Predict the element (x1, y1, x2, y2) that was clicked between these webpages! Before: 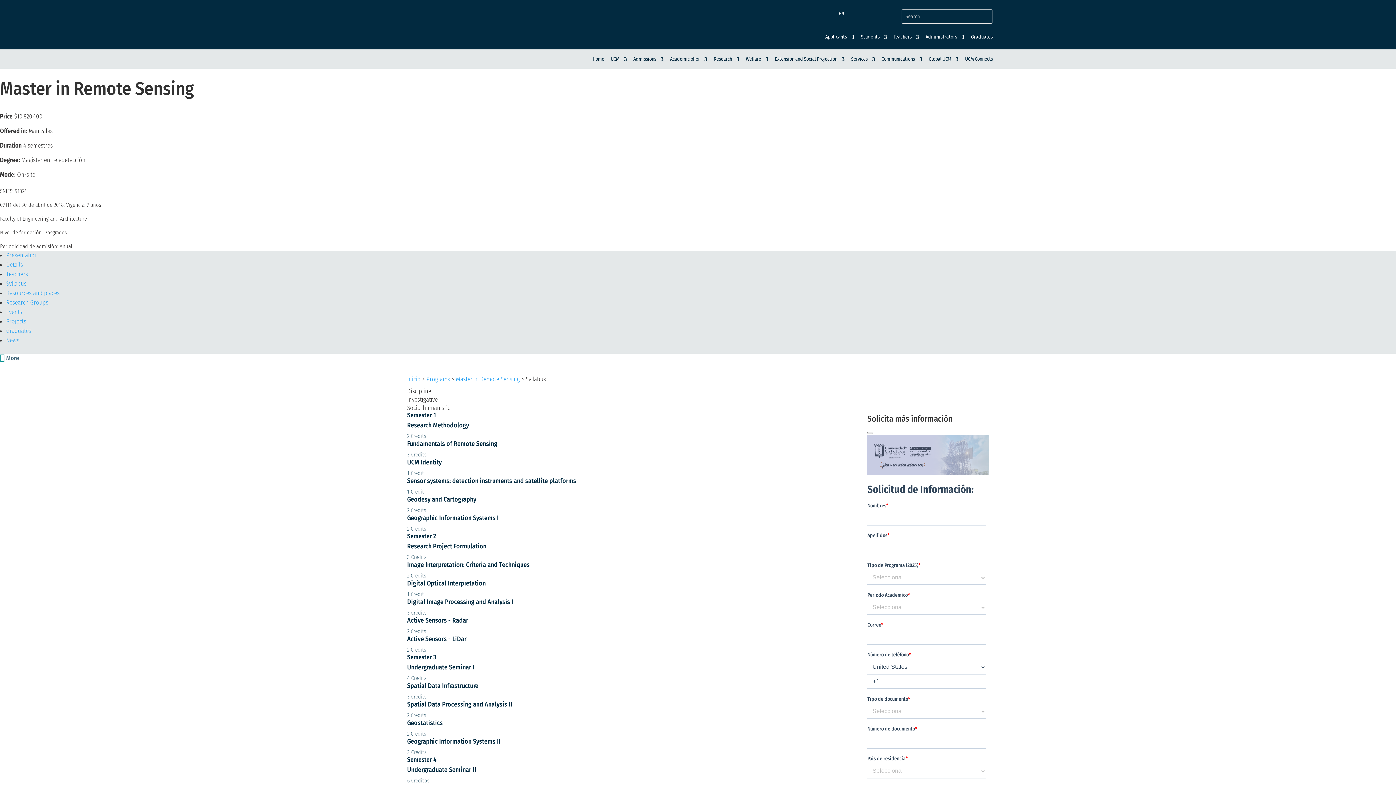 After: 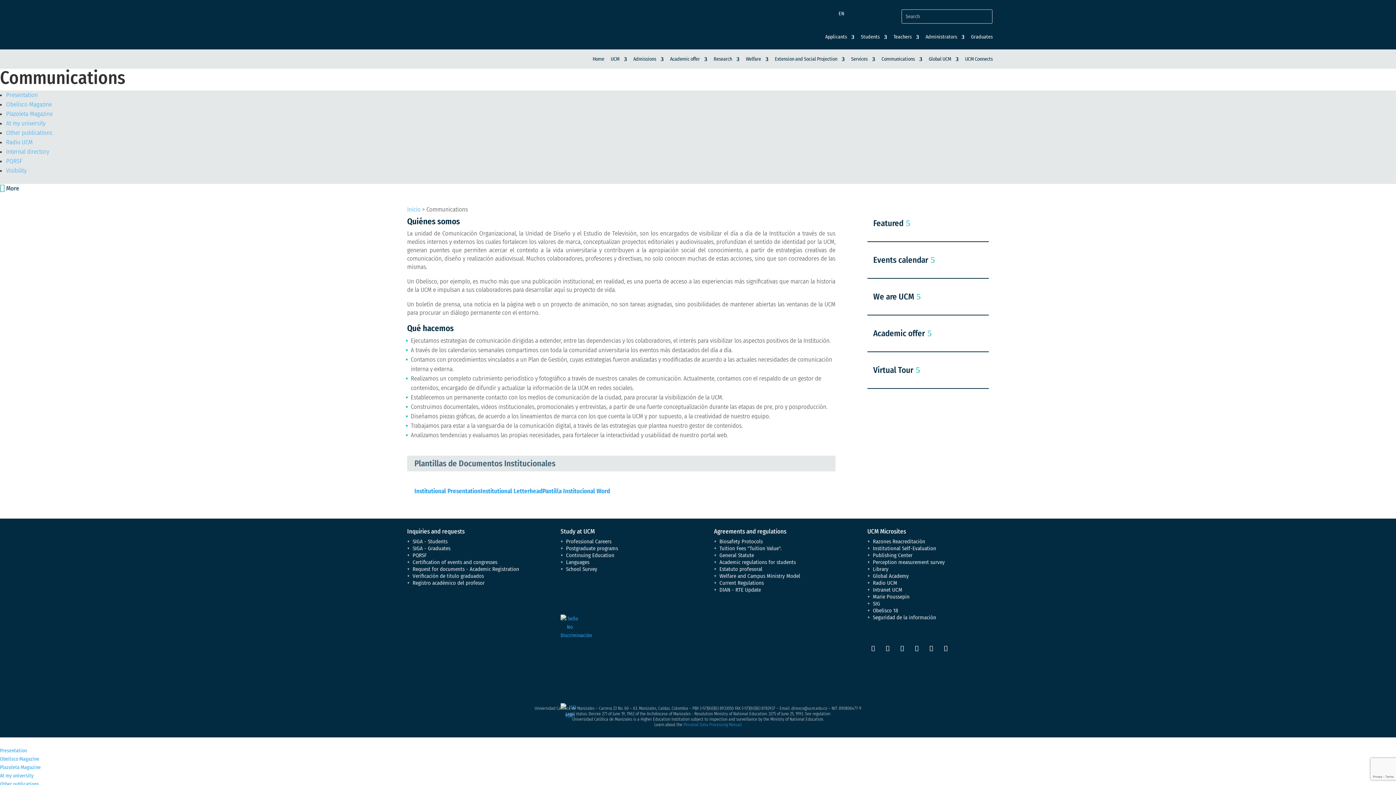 Action: bbox: (881, 55, 922, 65) label: Communications